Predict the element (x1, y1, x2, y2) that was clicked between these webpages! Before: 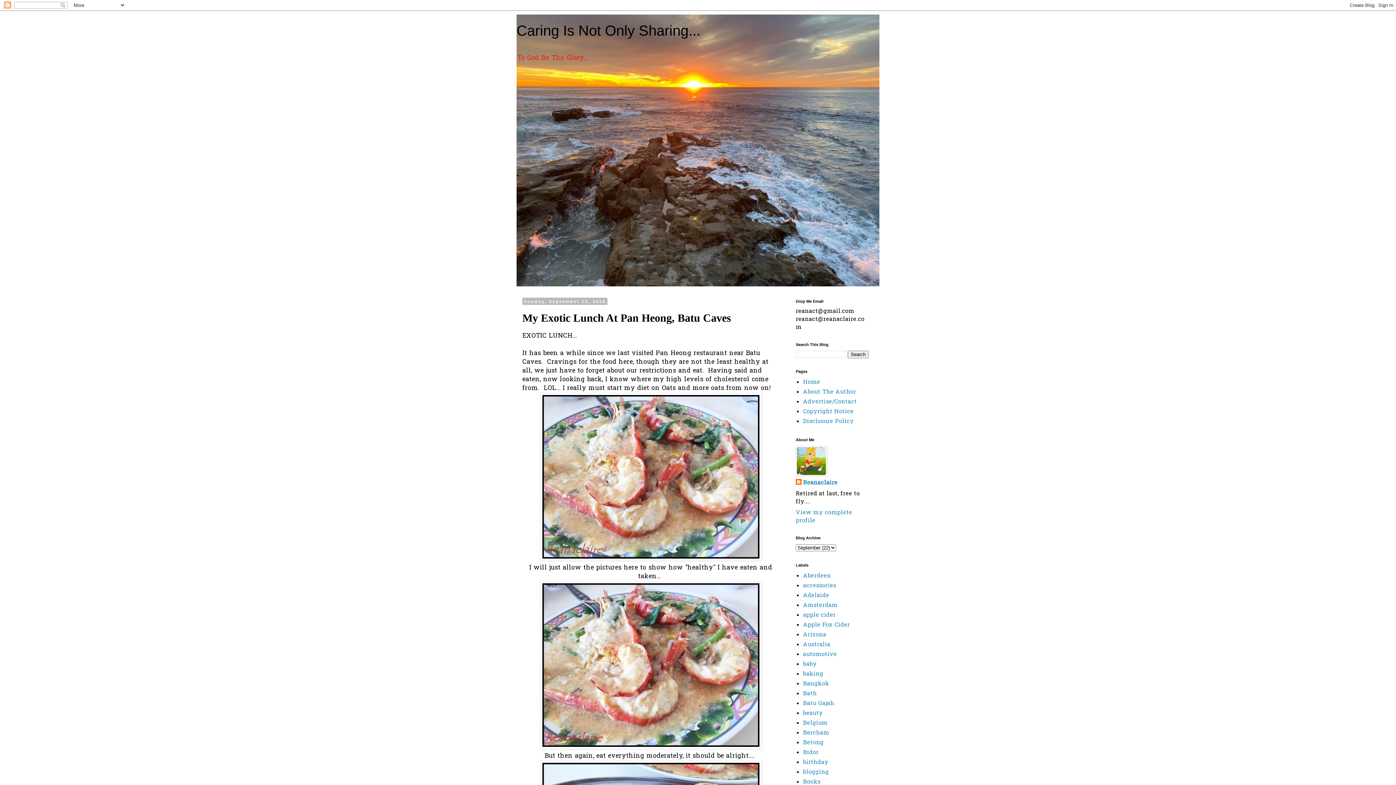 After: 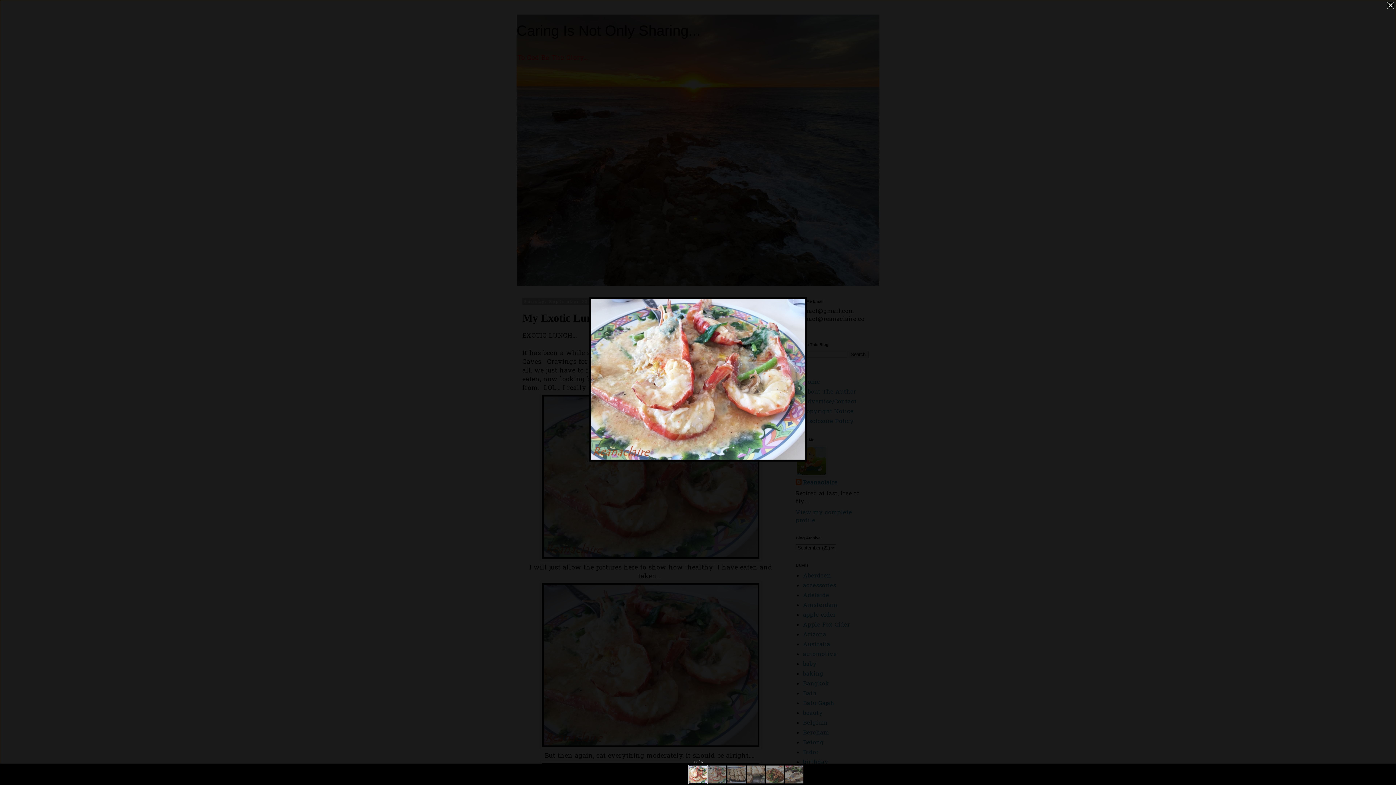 Action: bbox: (540, 554, 761, 564)